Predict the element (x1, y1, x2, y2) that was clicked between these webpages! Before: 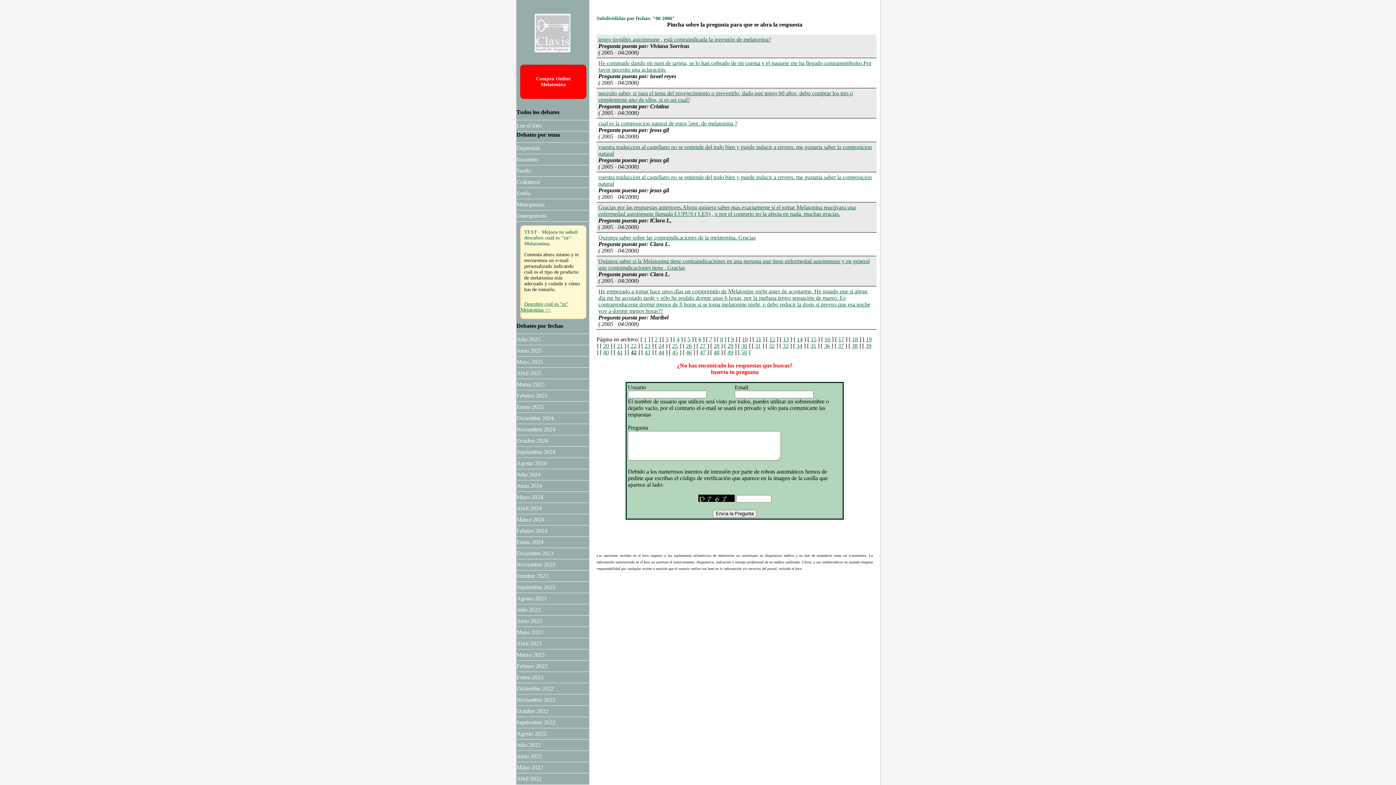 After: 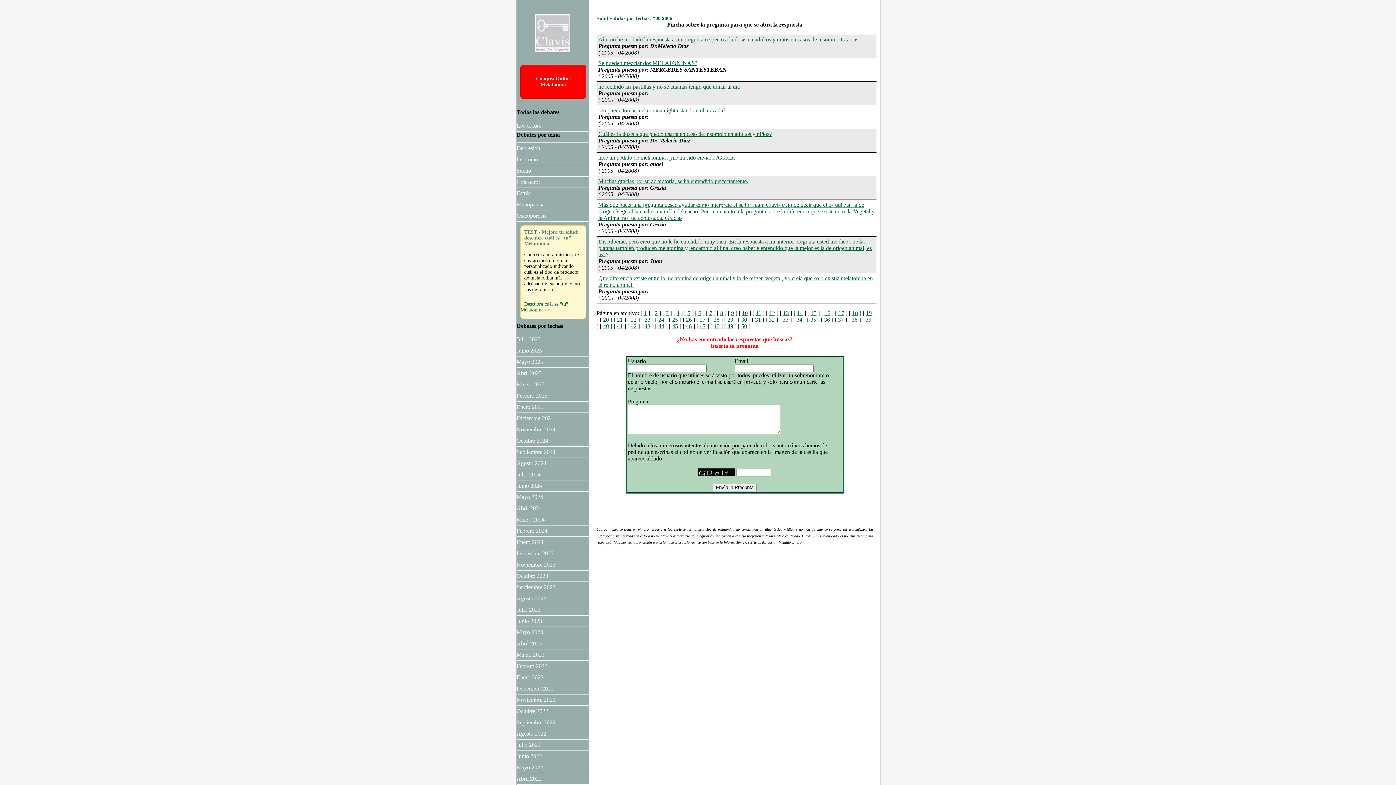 Action: label: 49 bbox: (727, 349, 733, 355)